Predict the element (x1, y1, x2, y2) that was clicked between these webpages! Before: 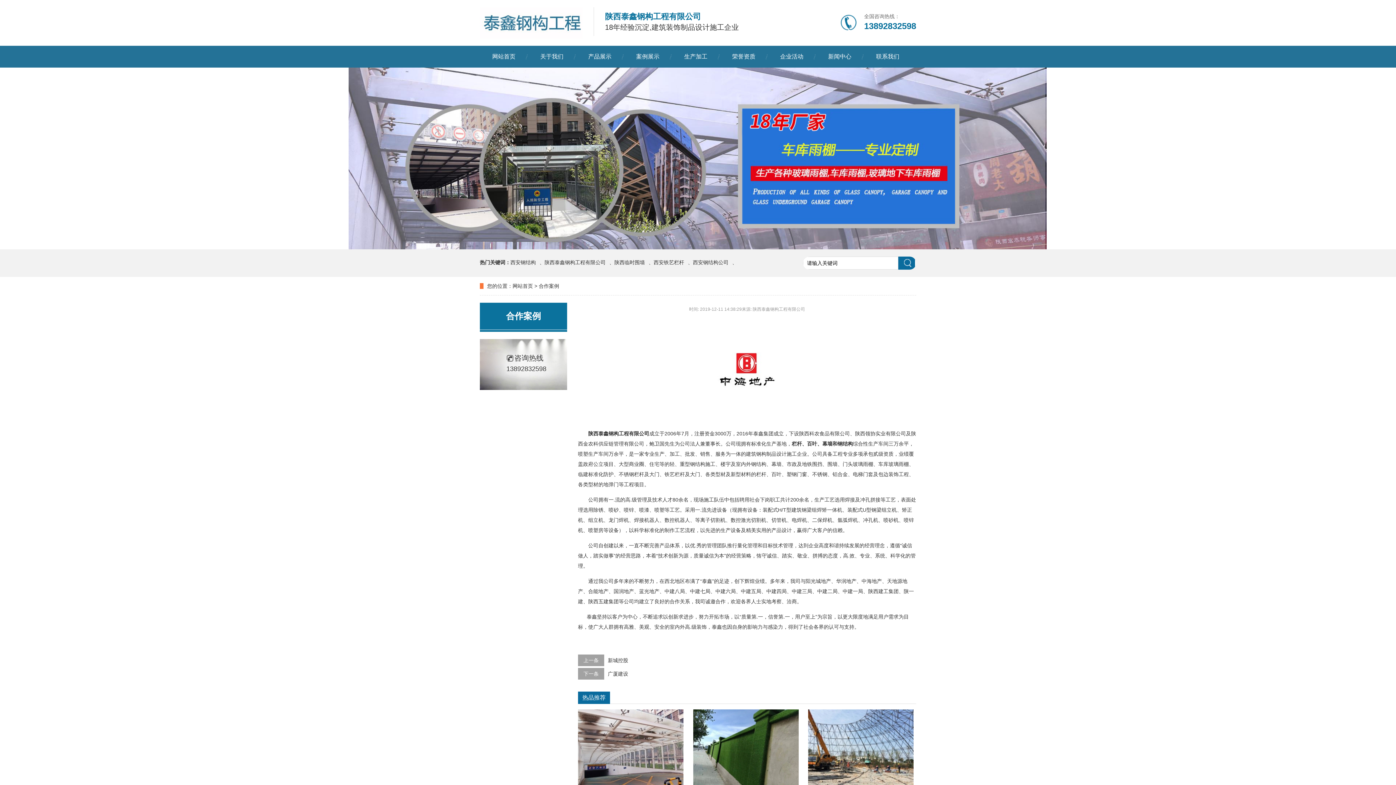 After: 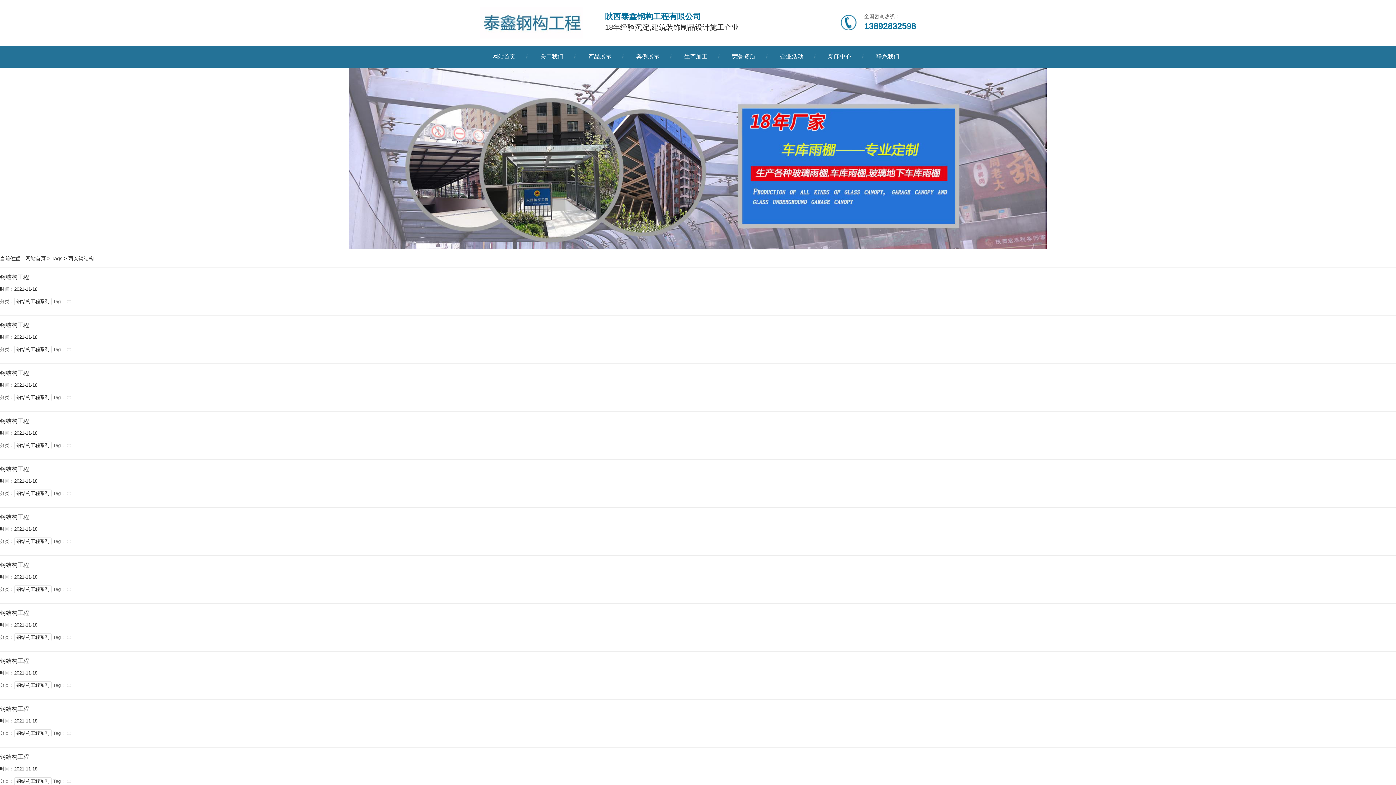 Action: bbox: (510, 259, 536, 265) label: 西安钢结构